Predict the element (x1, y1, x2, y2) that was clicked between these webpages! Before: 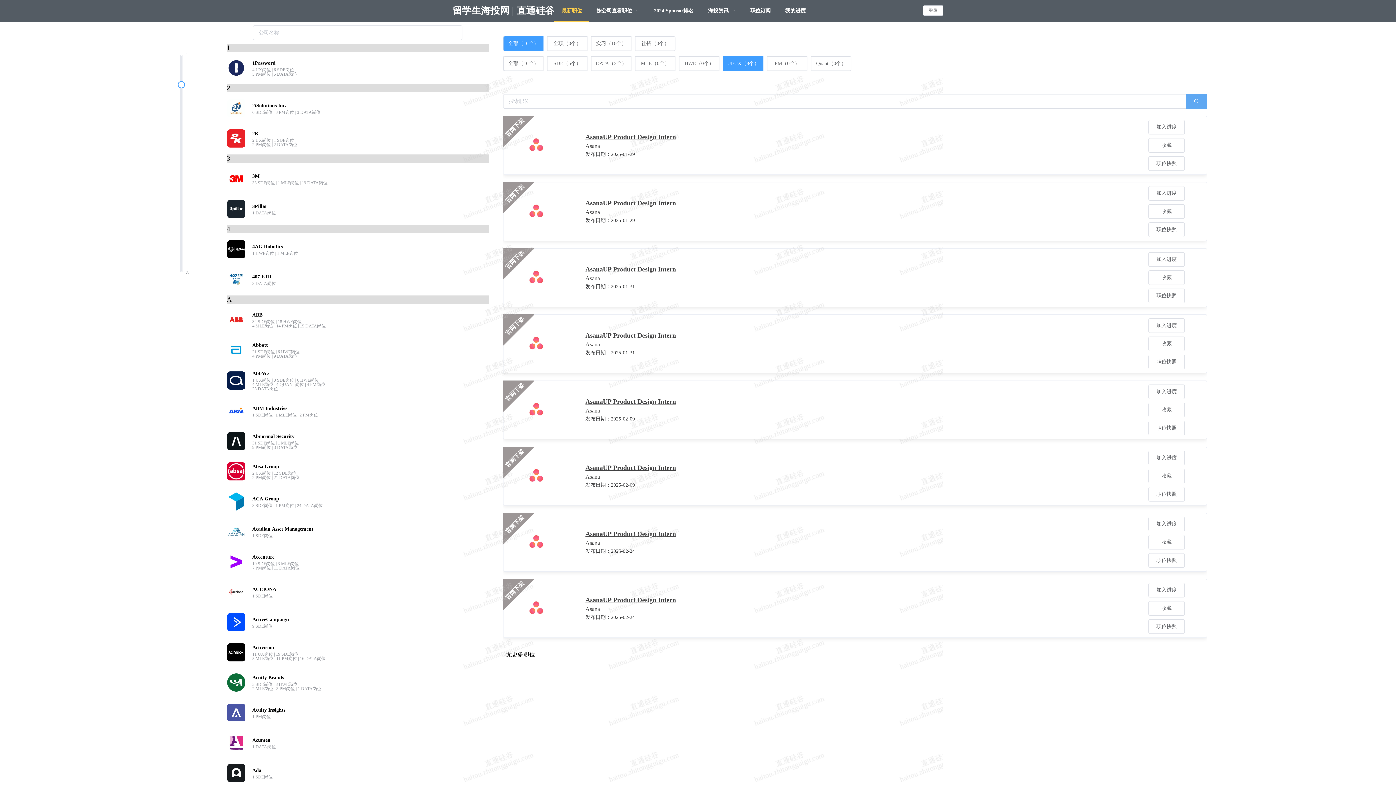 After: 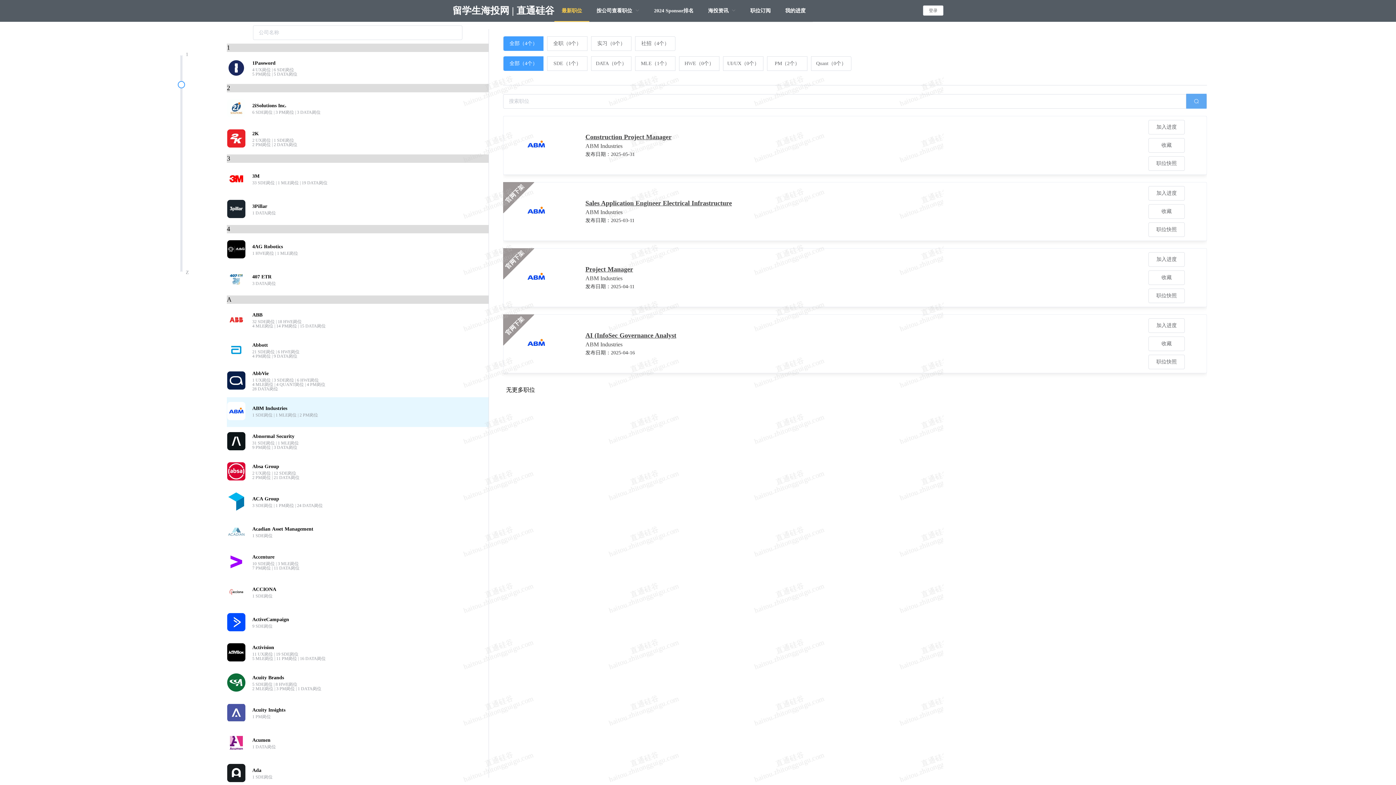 Action: label:  
ABM Industries
1 SDE岗位 | 1 MLE岗位 | 2 PM岗位 bbox: (226, 397, 488, 427)